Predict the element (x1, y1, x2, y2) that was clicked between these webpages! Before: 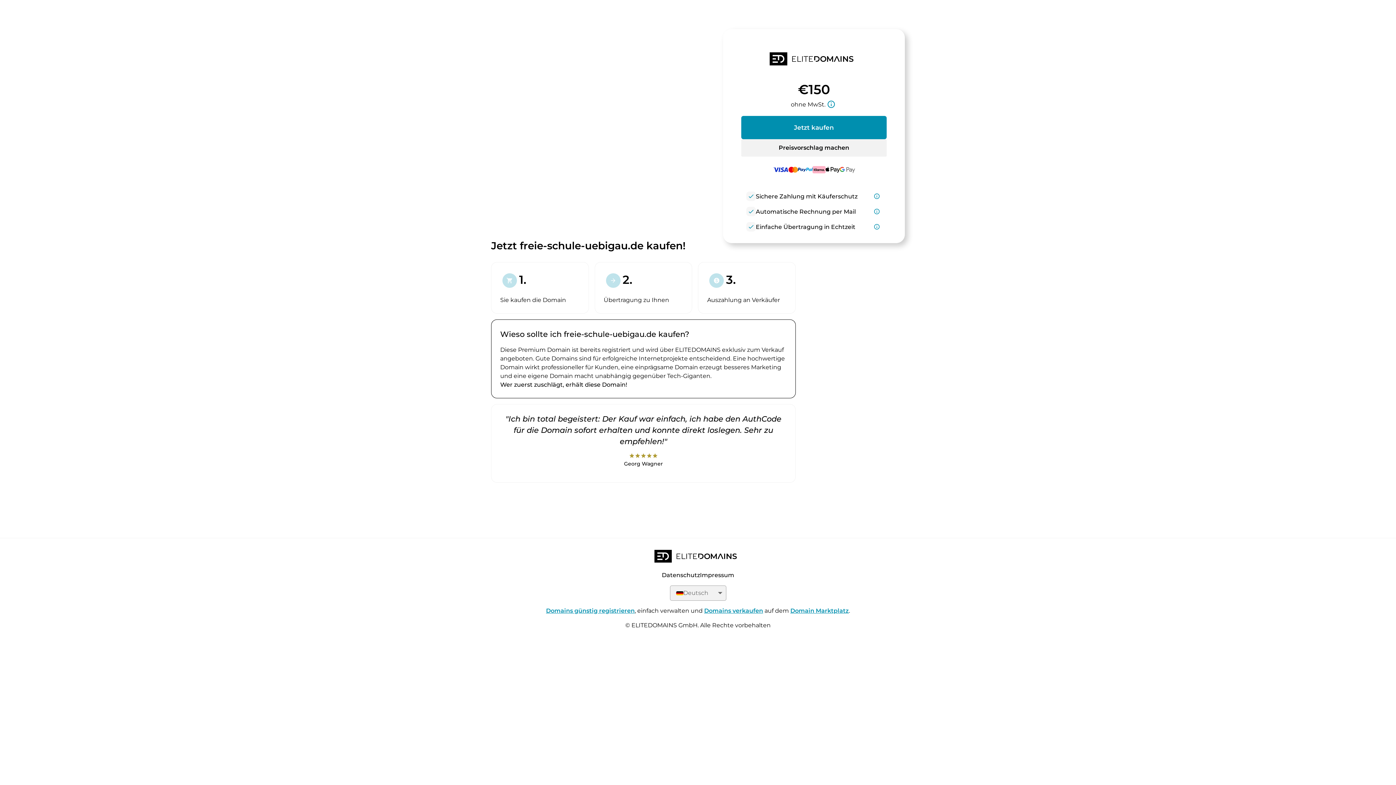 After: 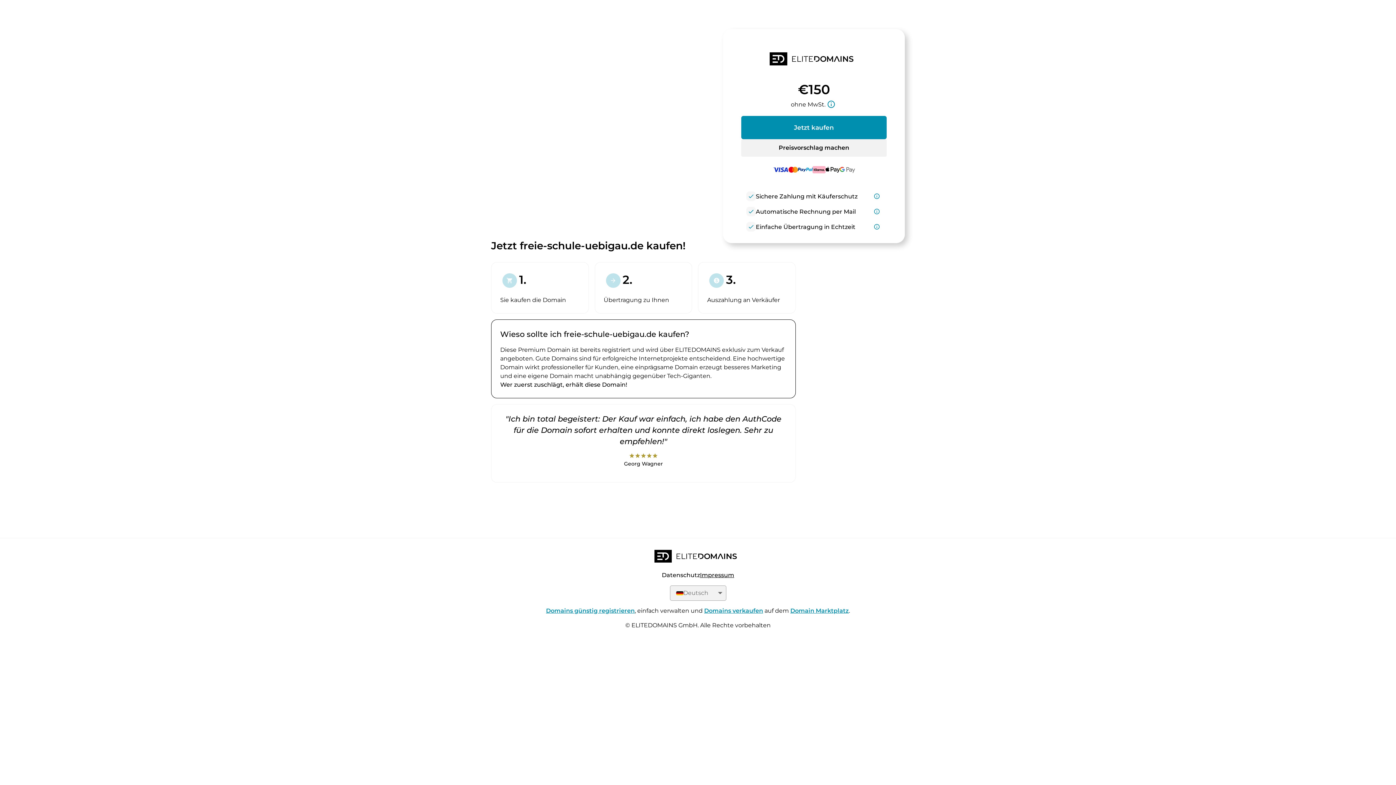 Action: bbox: (700, 572, 734, 579) label: Impressum